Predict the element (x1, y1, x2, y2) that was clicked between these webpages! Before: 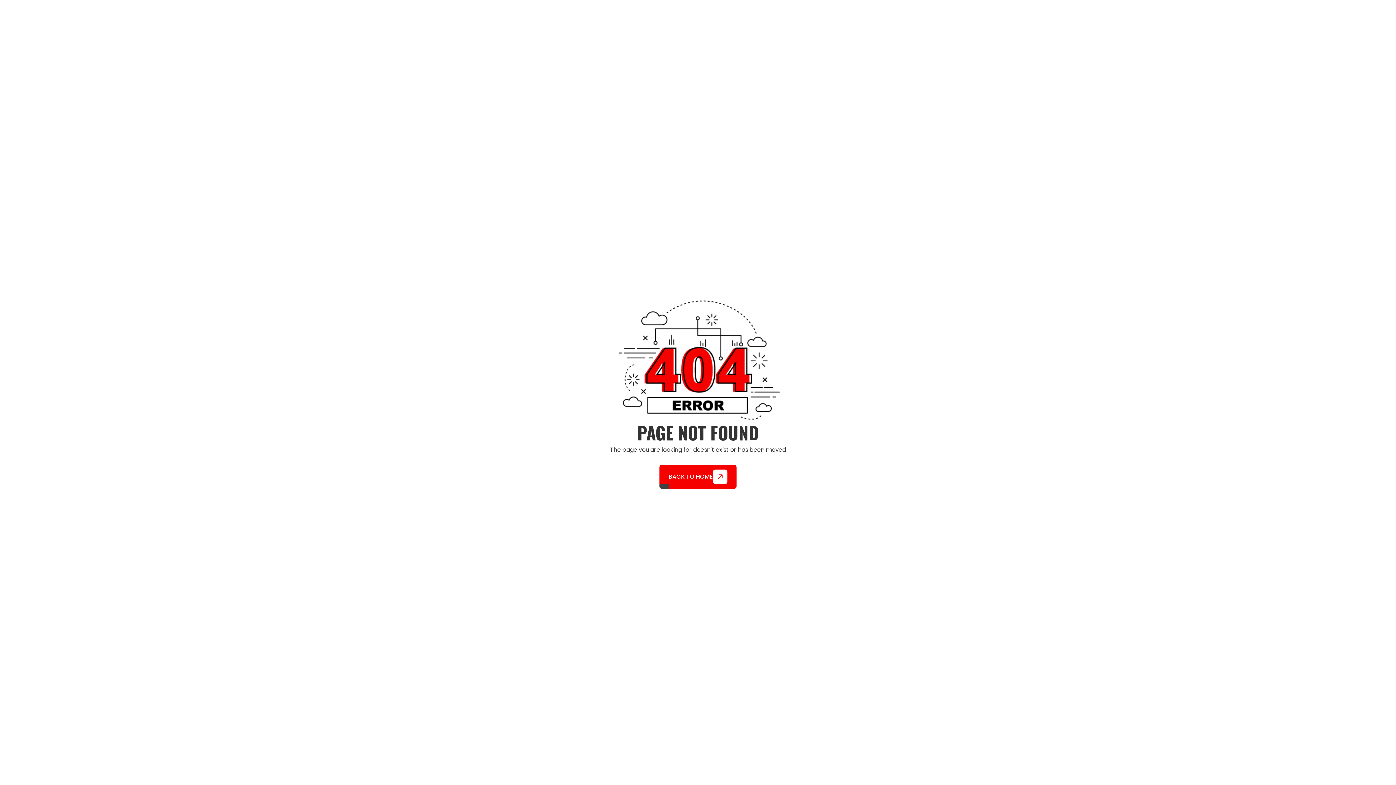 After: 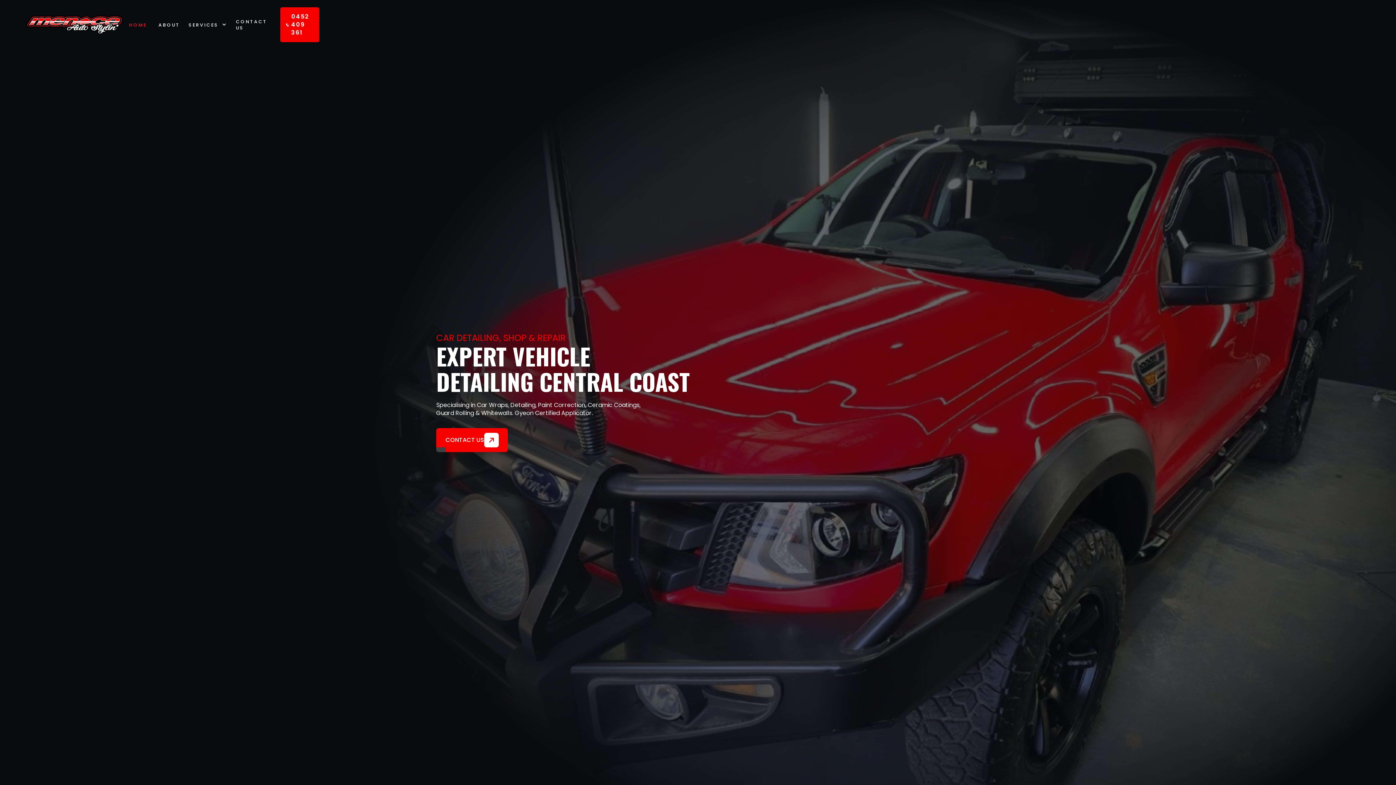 Action: bbox: (659, 465, 736, 489) label: BACK TO HOME